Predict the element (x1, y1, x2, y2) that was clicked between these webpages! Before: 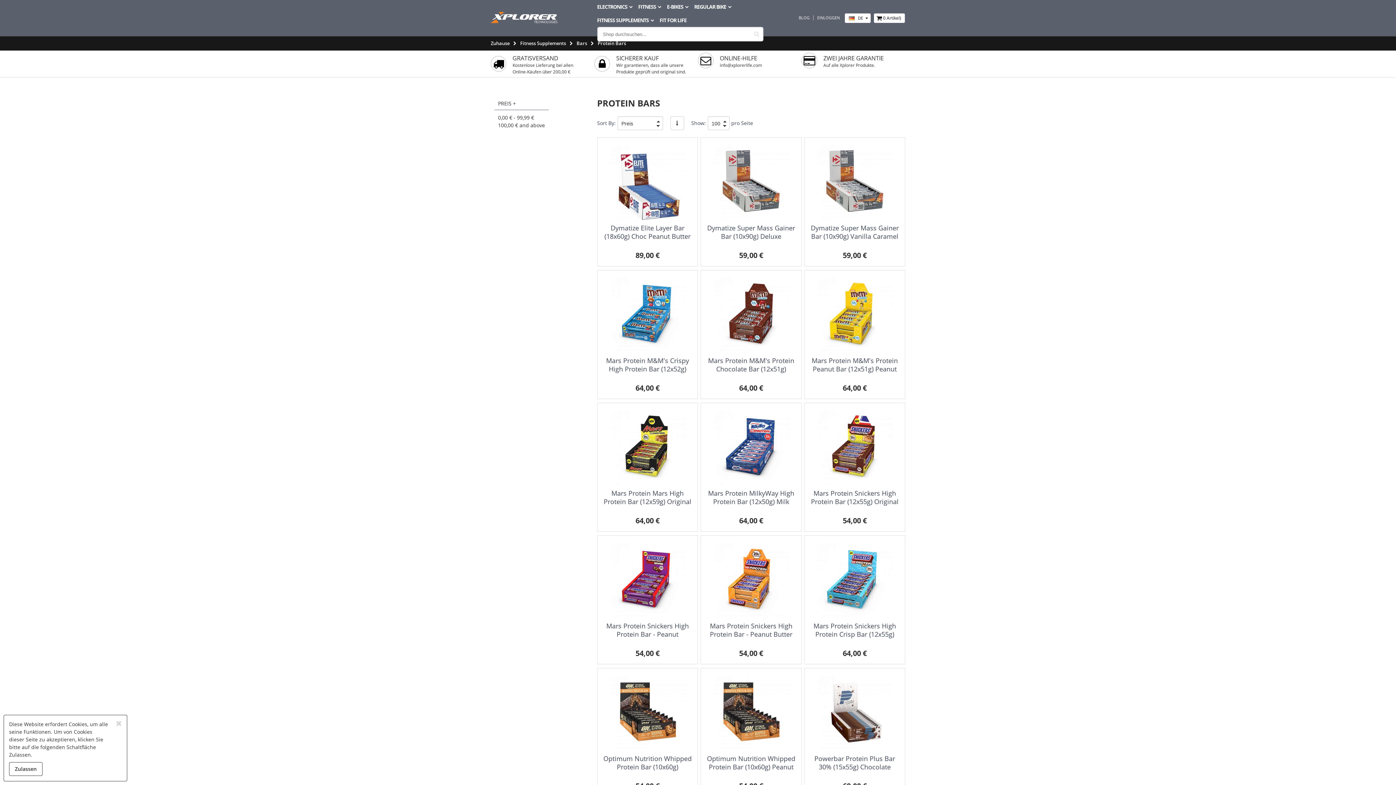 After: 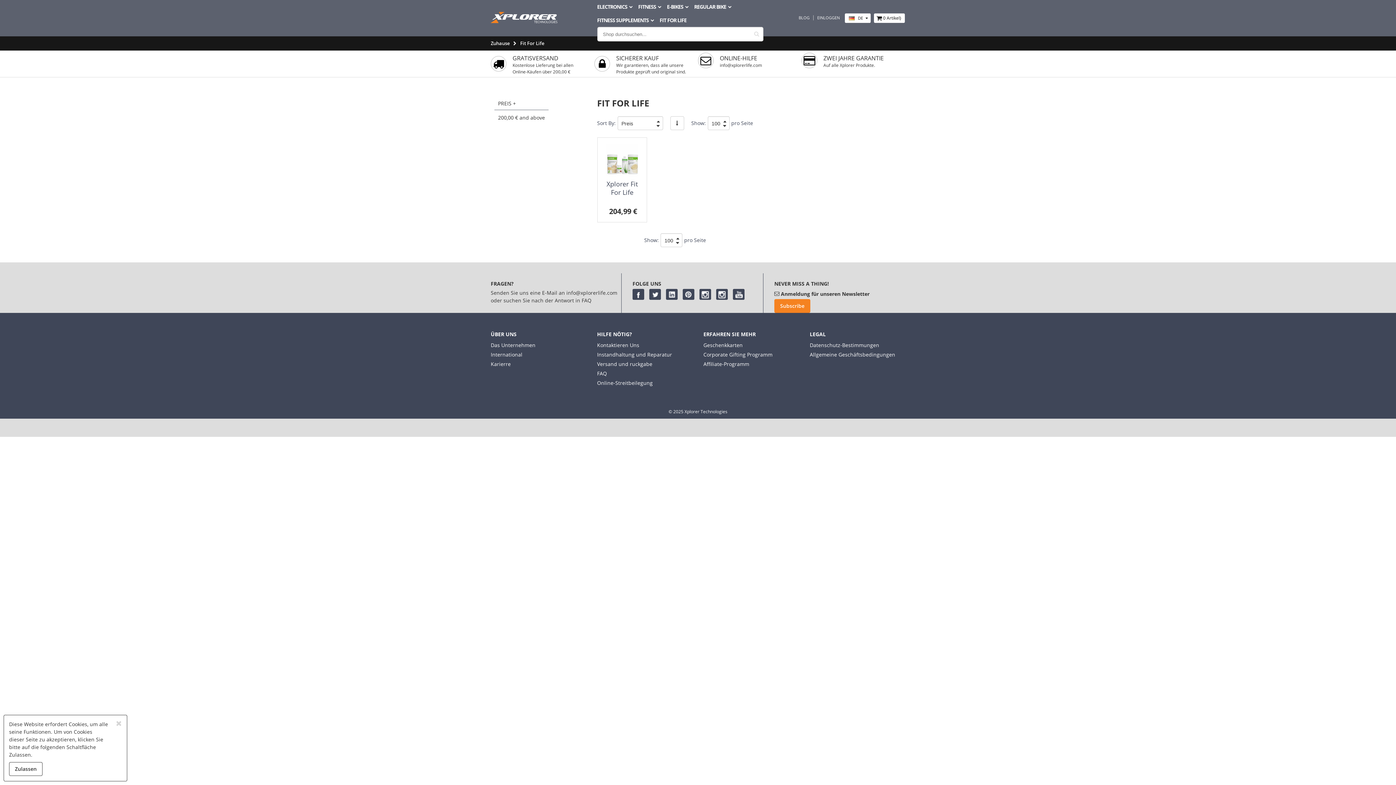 Action: bbox: (659, 13, 686, 26) label: FIT FOR LIFE